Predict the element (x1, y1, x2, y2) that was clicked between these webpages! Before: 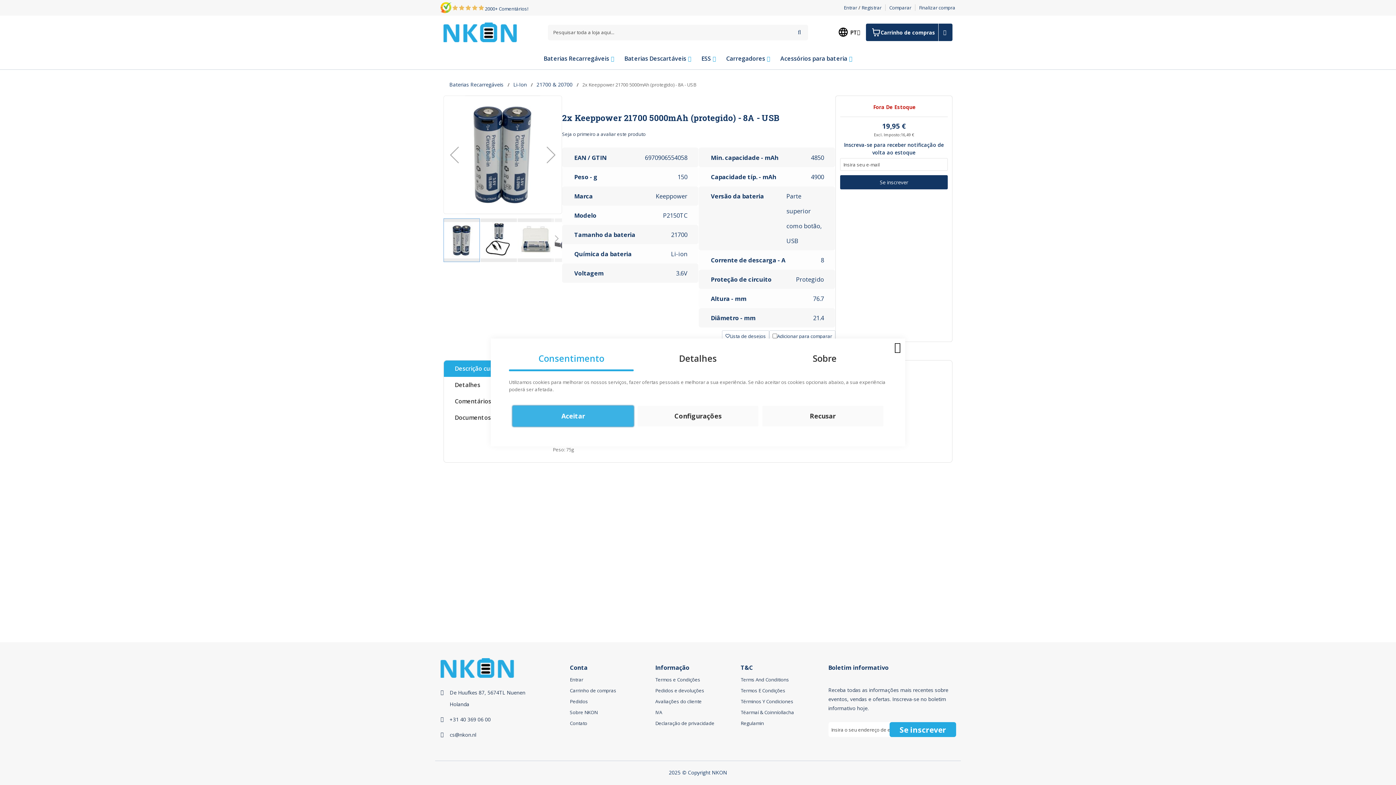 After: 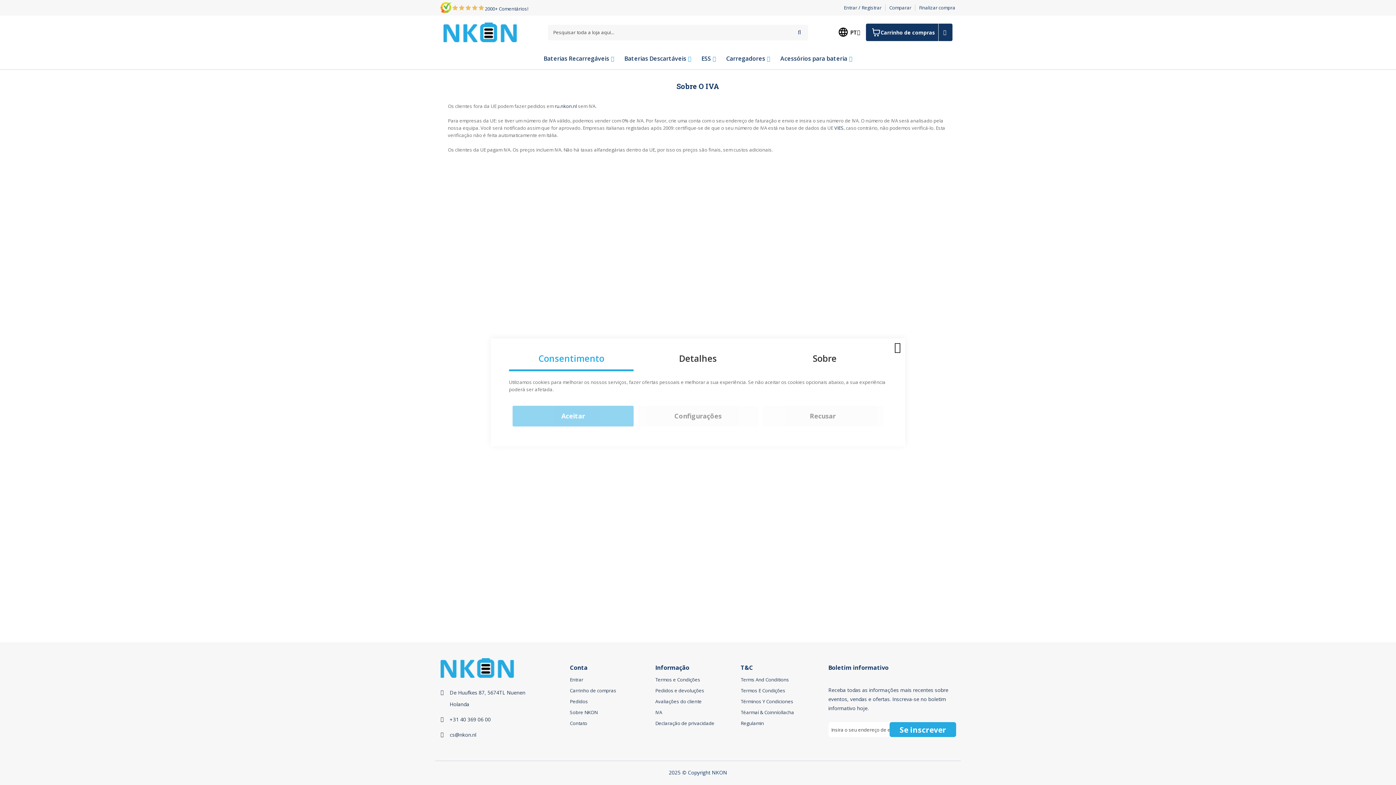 Action: bbox: (655, 709, 662, 716) label: IVA